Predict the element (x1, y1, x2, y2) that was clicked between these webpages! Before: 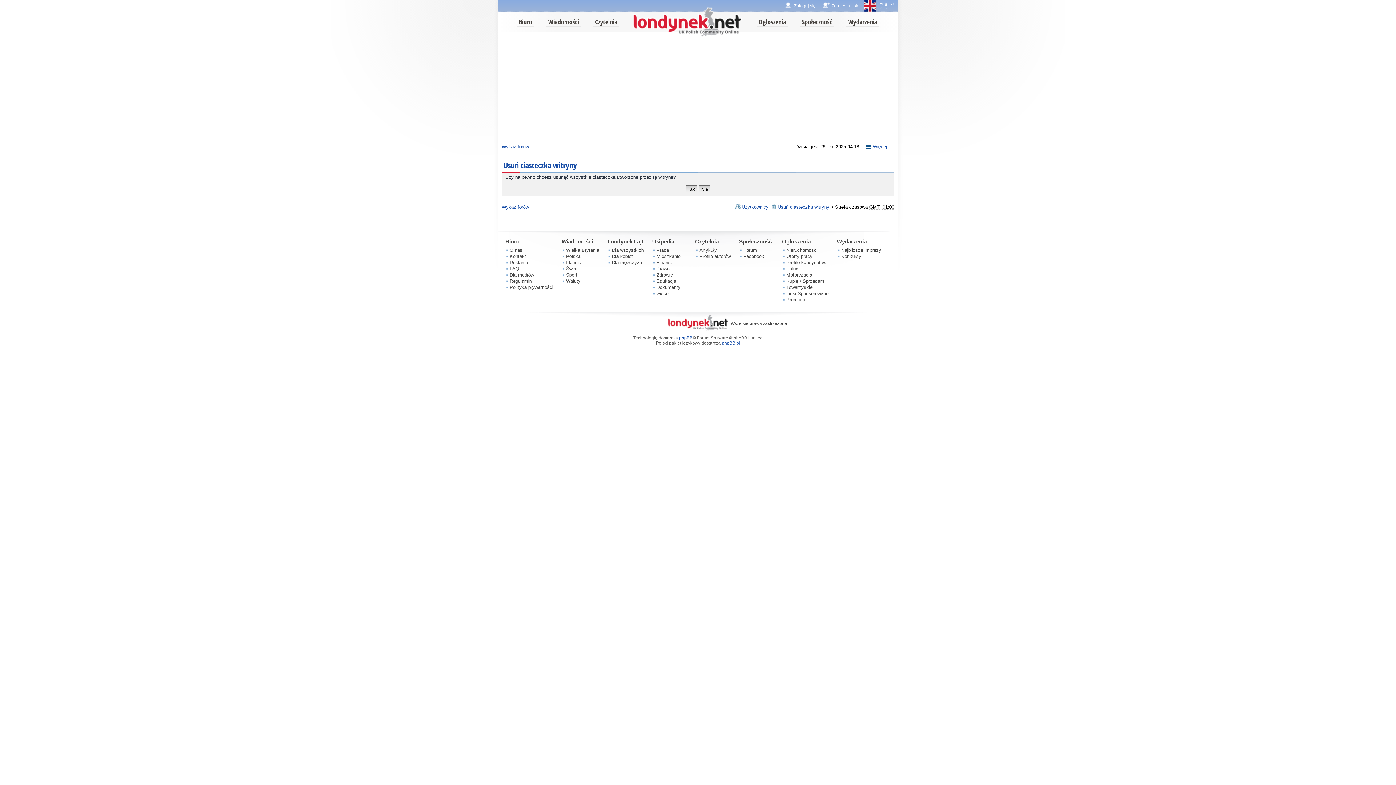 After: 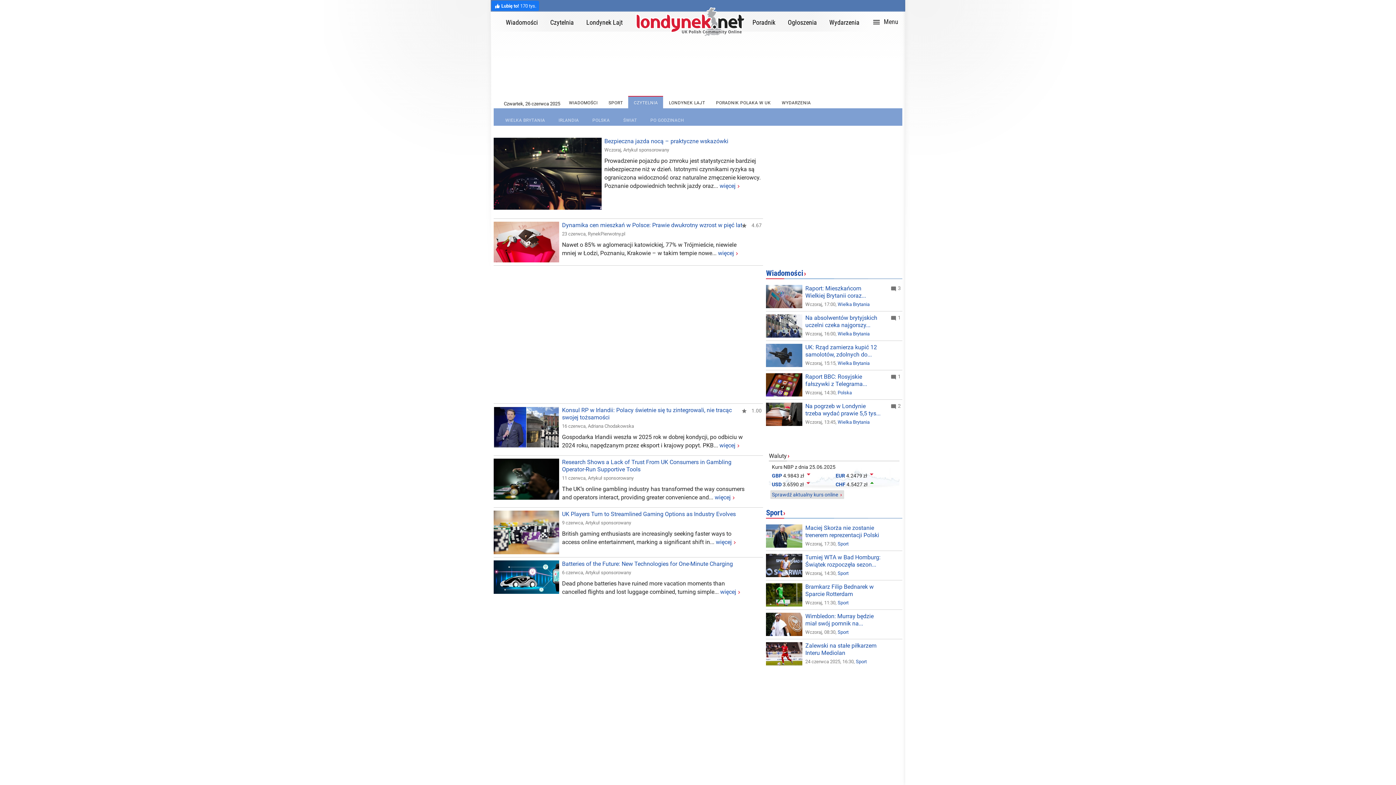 Action: bbox: (593, 17, 619, 27) label: Czytelnia